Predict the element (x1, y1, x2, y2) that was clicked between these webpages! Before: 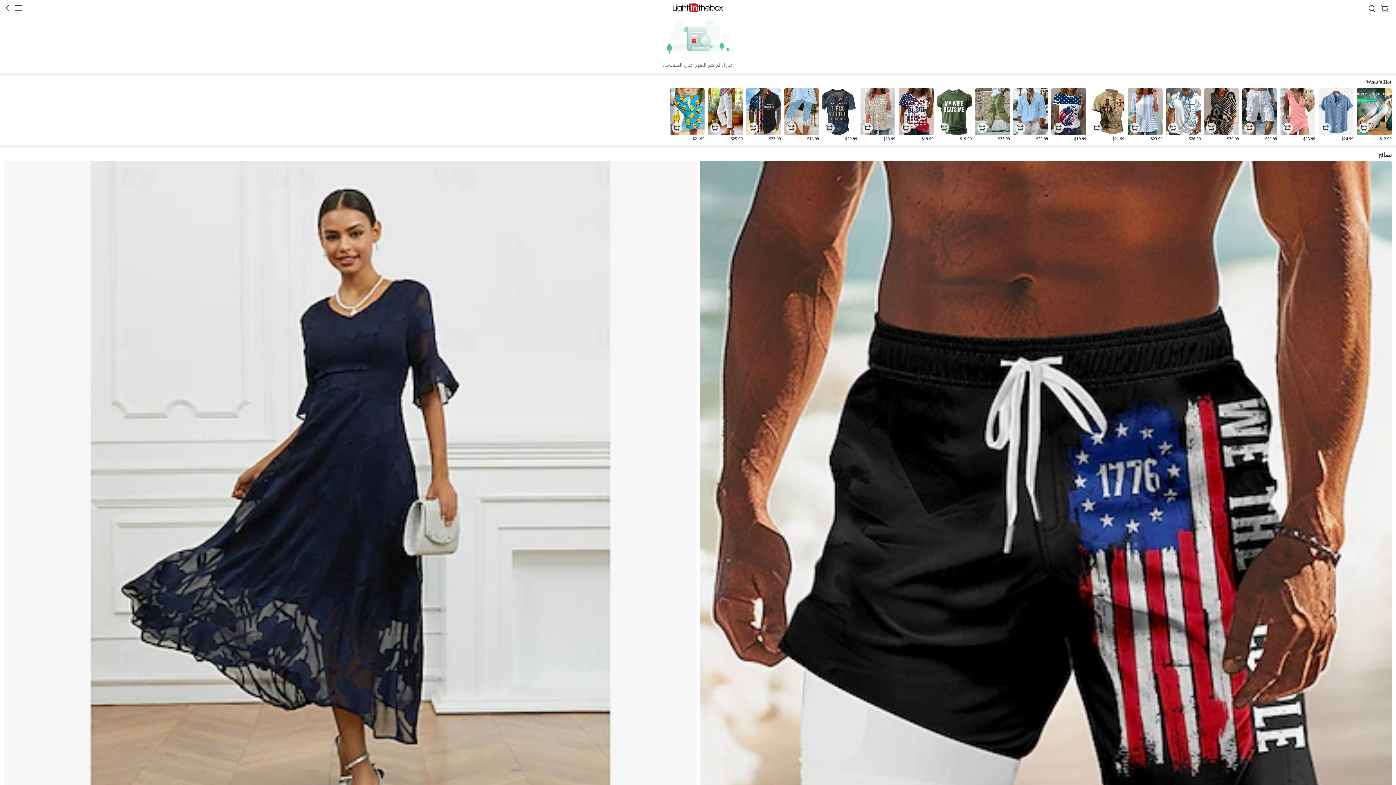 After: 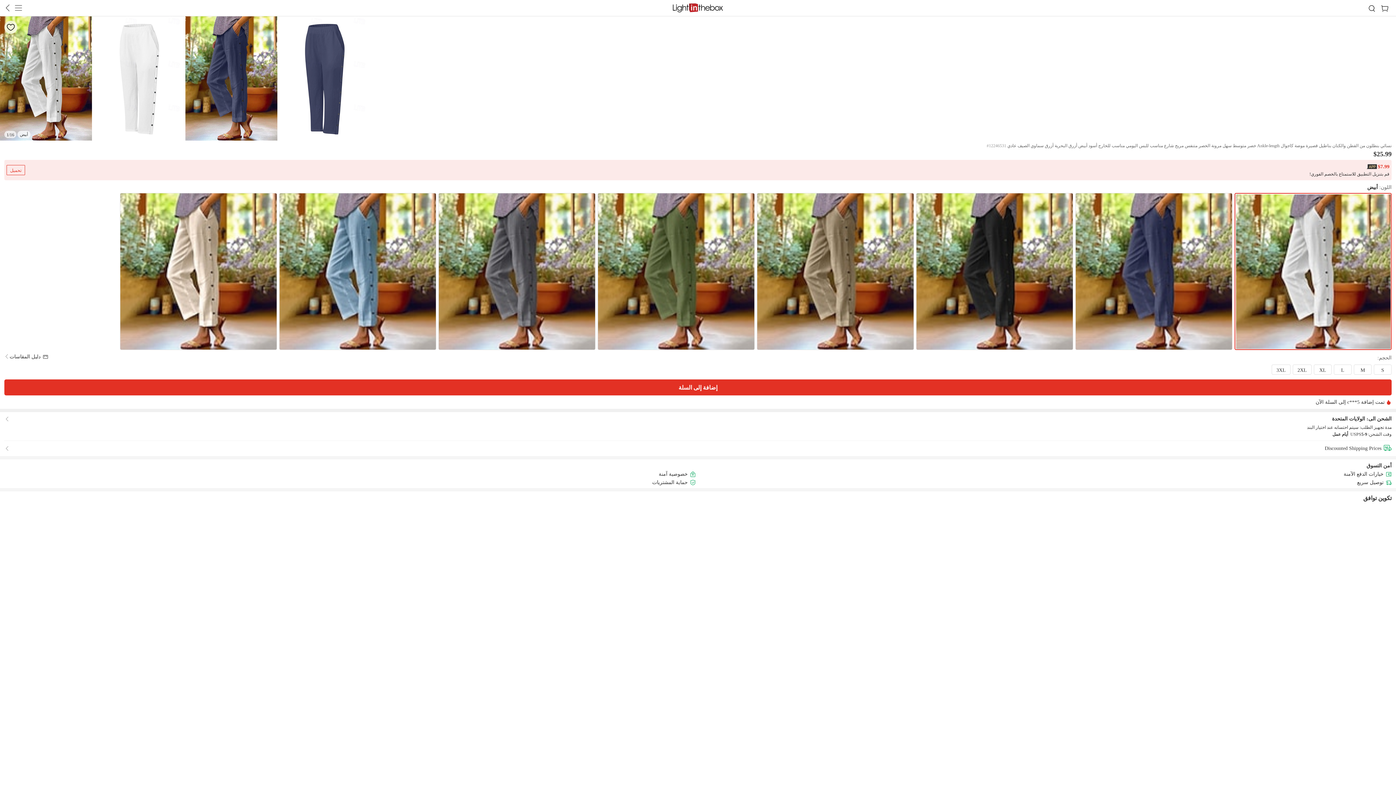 Action: label: $25.99 bbox: (708, 88, 742, 141)